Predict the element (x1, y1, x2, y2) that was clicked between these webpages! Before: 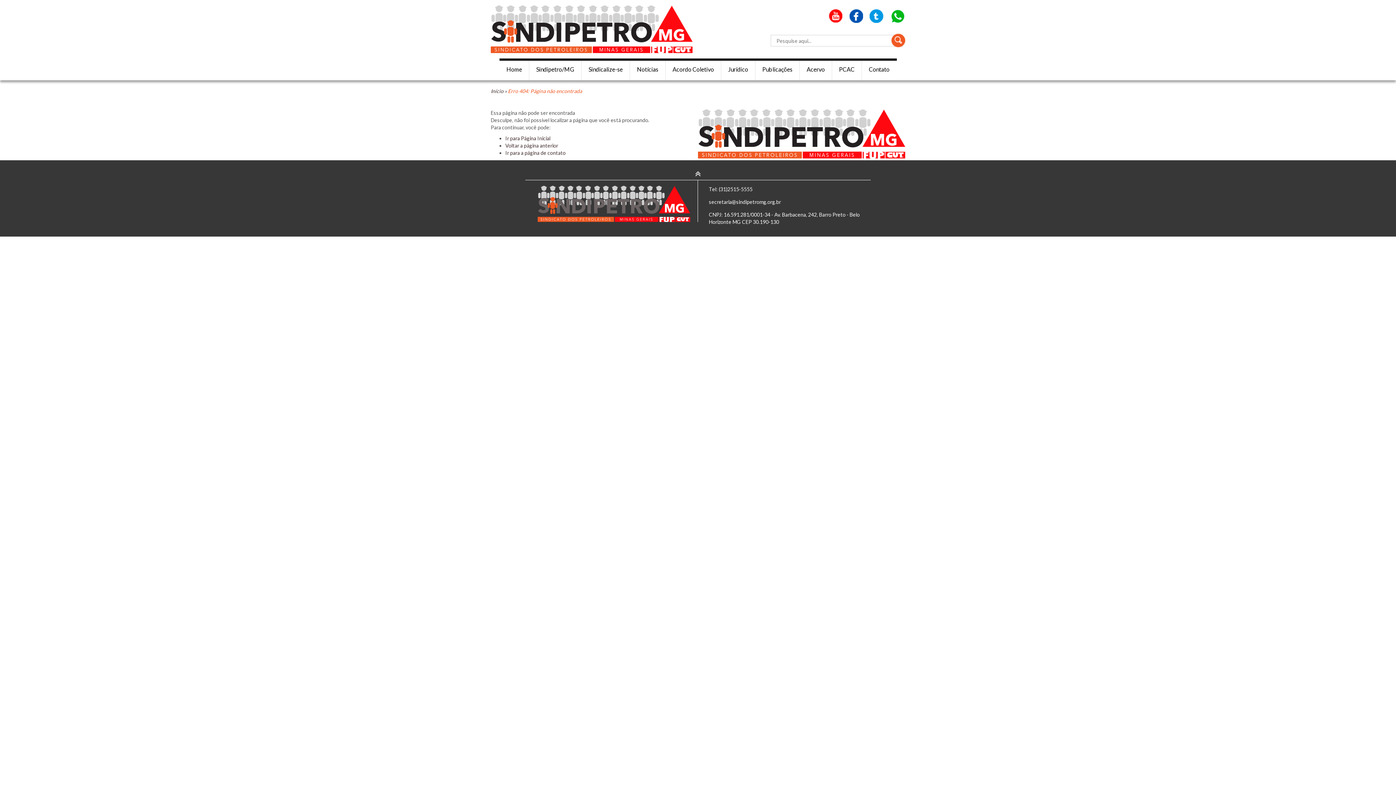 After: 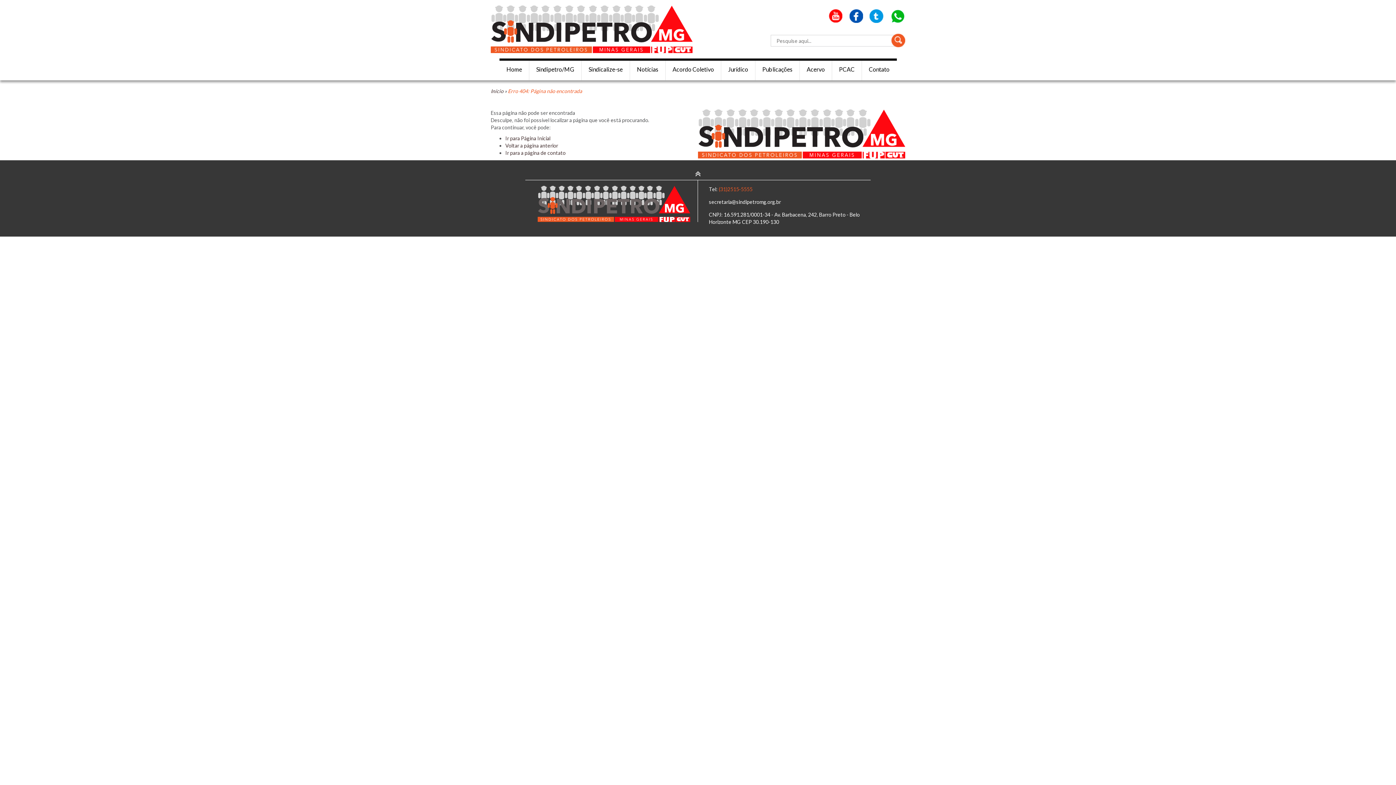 Action: label: (31)2515-5555 bbox: (718, 186, 752, 192)